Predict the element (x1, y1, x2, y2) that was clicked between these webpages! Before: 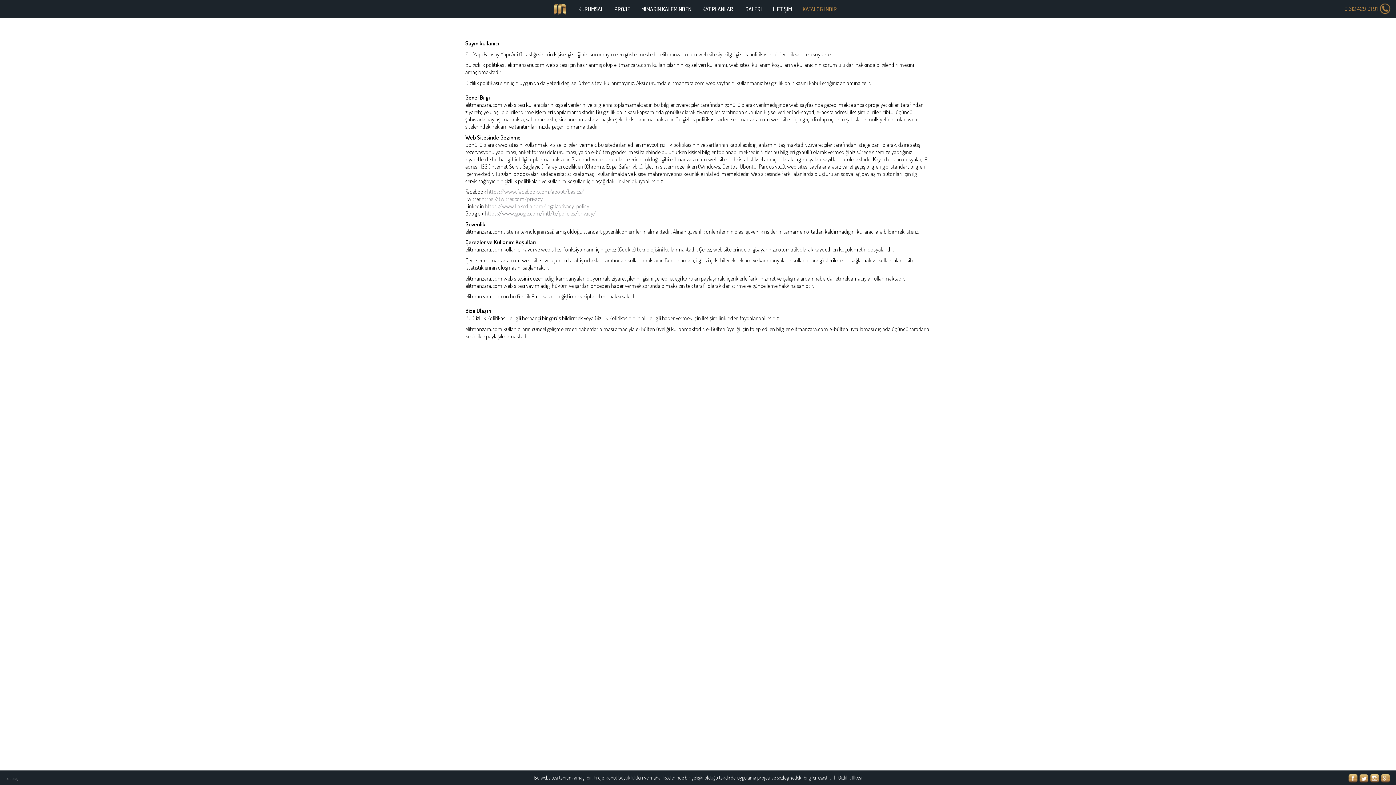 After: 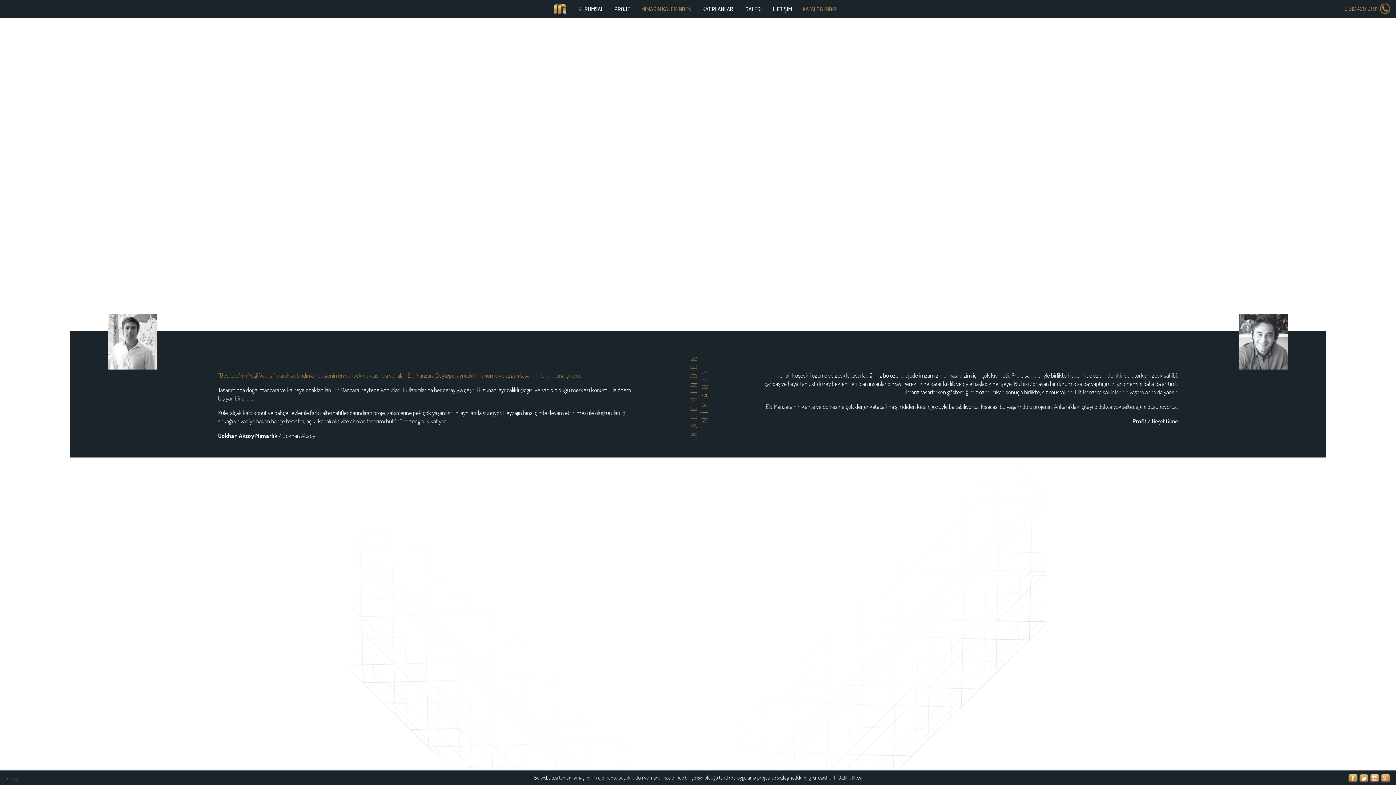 Action: label: MİMARIN KALEMİNDEN bbox: (636, 0, 697, 18)